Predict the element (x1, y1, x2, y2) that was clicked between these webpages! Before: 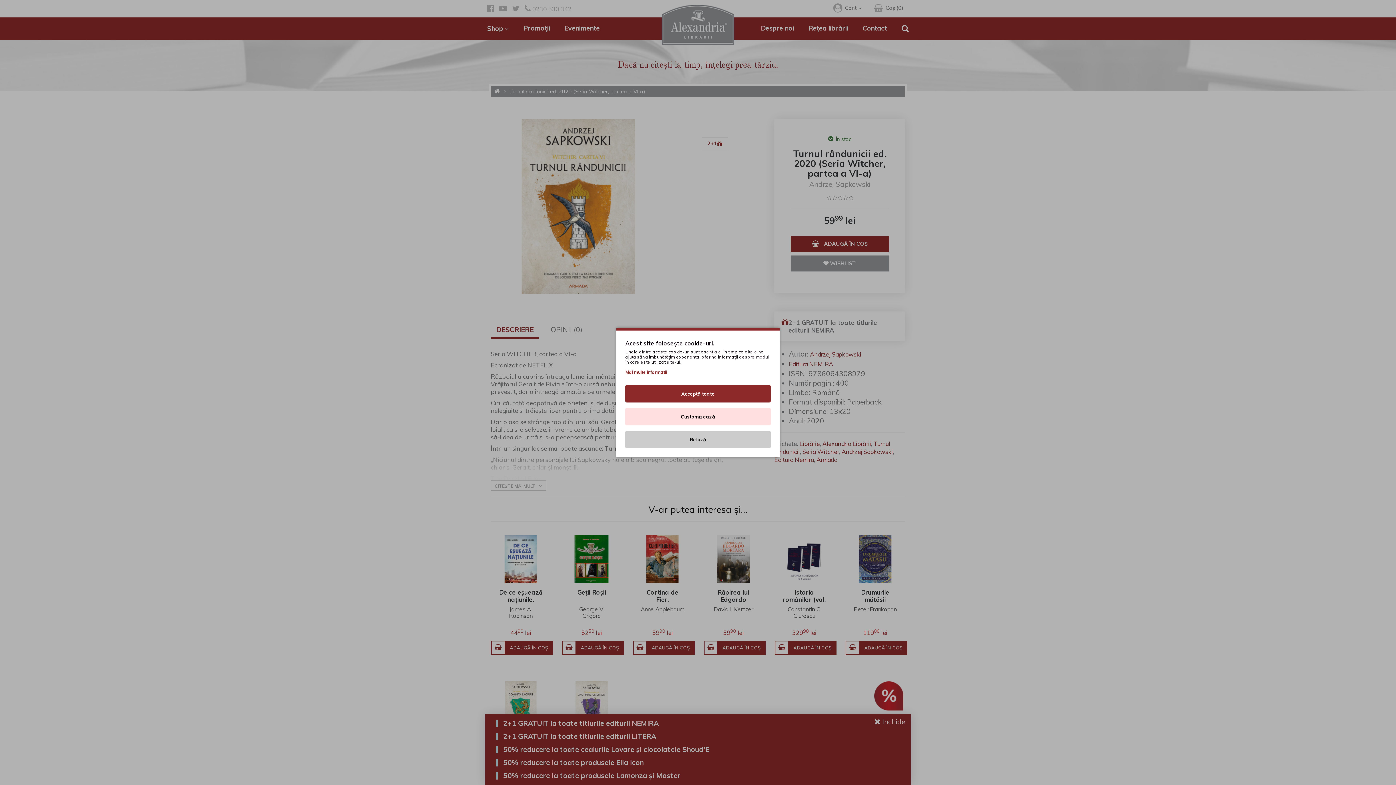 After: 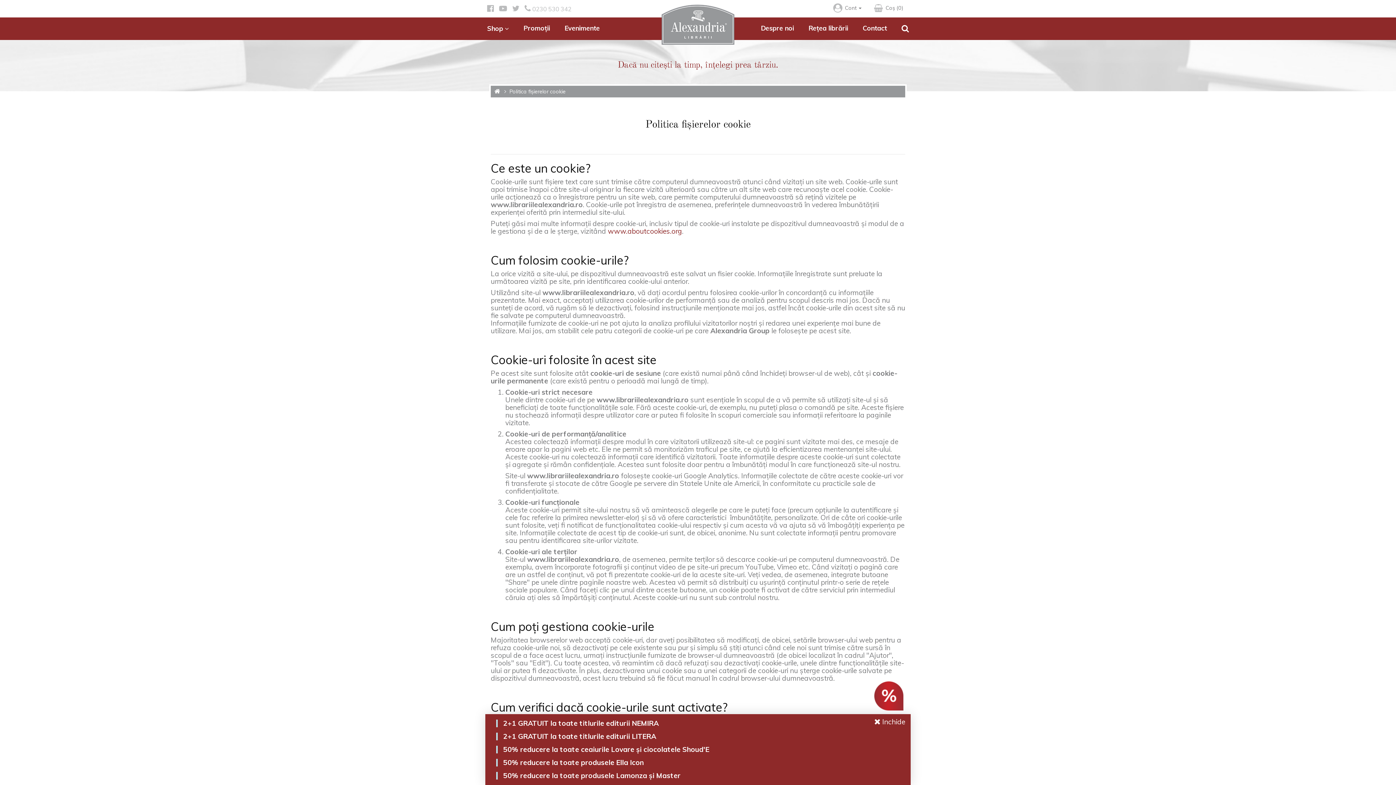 Action: label: Mai multe informatii bbox: (625, 368, 667, 376)